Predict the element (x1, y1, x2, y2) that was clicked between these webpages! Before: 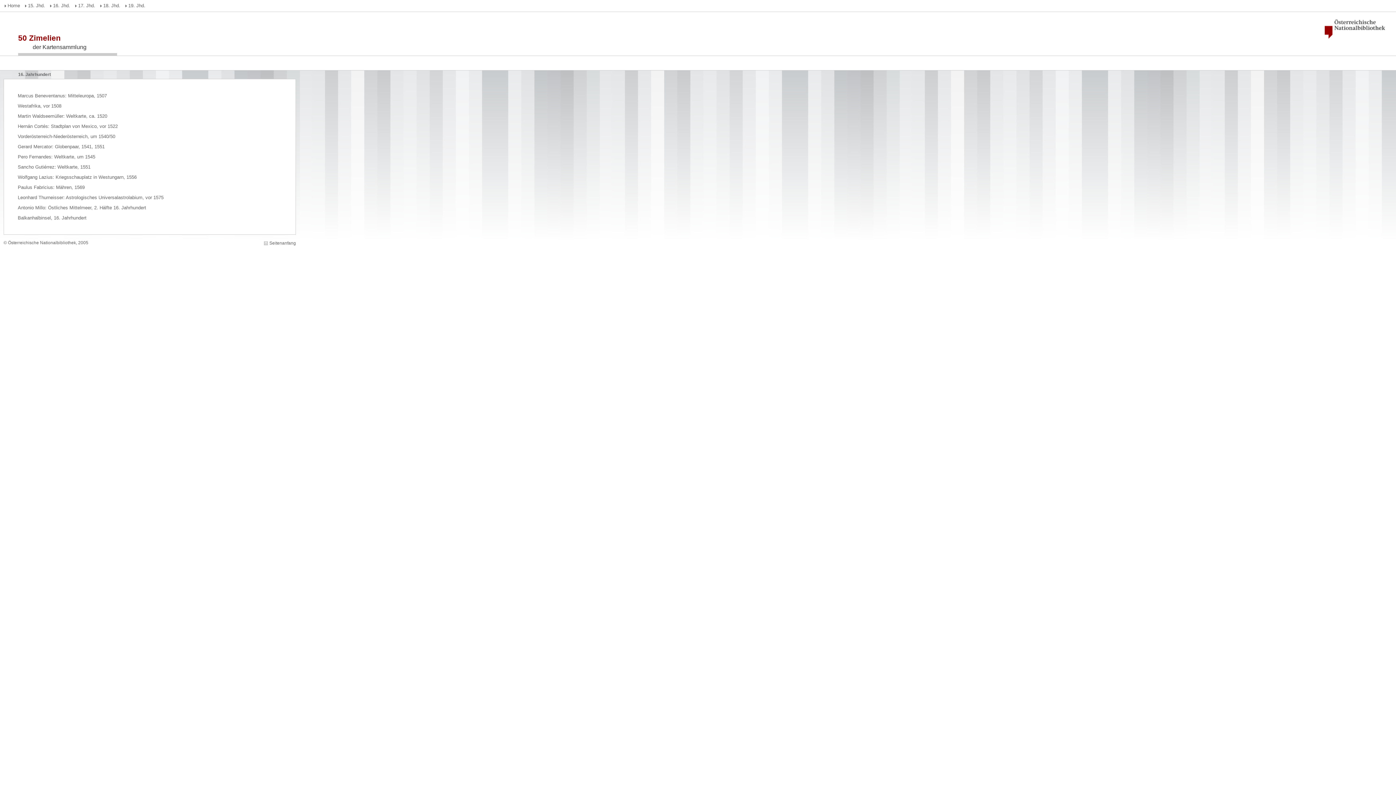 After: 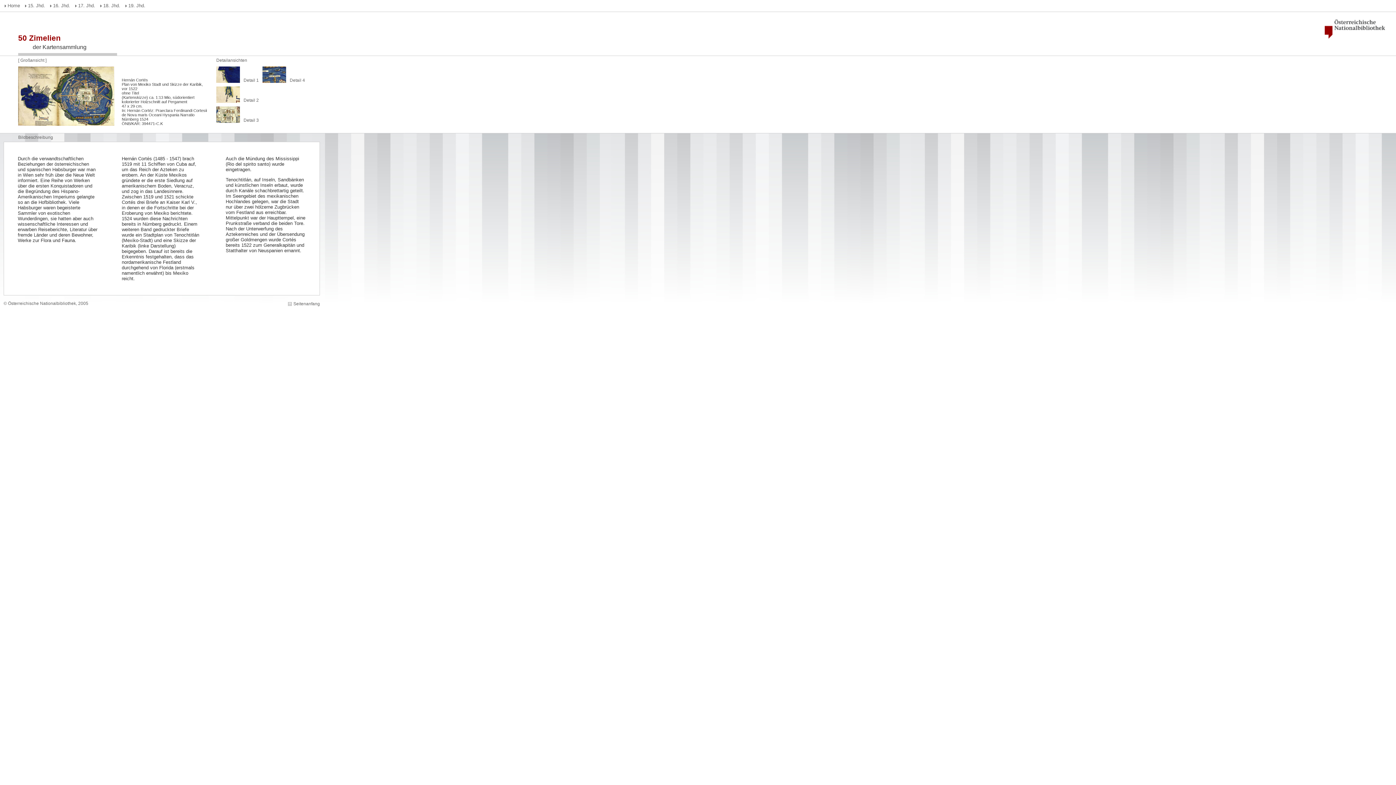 Action: bbox: (17, 123, 117, 129) label: Hernán Cortés: Stadtplan von Mexico, vor 1522